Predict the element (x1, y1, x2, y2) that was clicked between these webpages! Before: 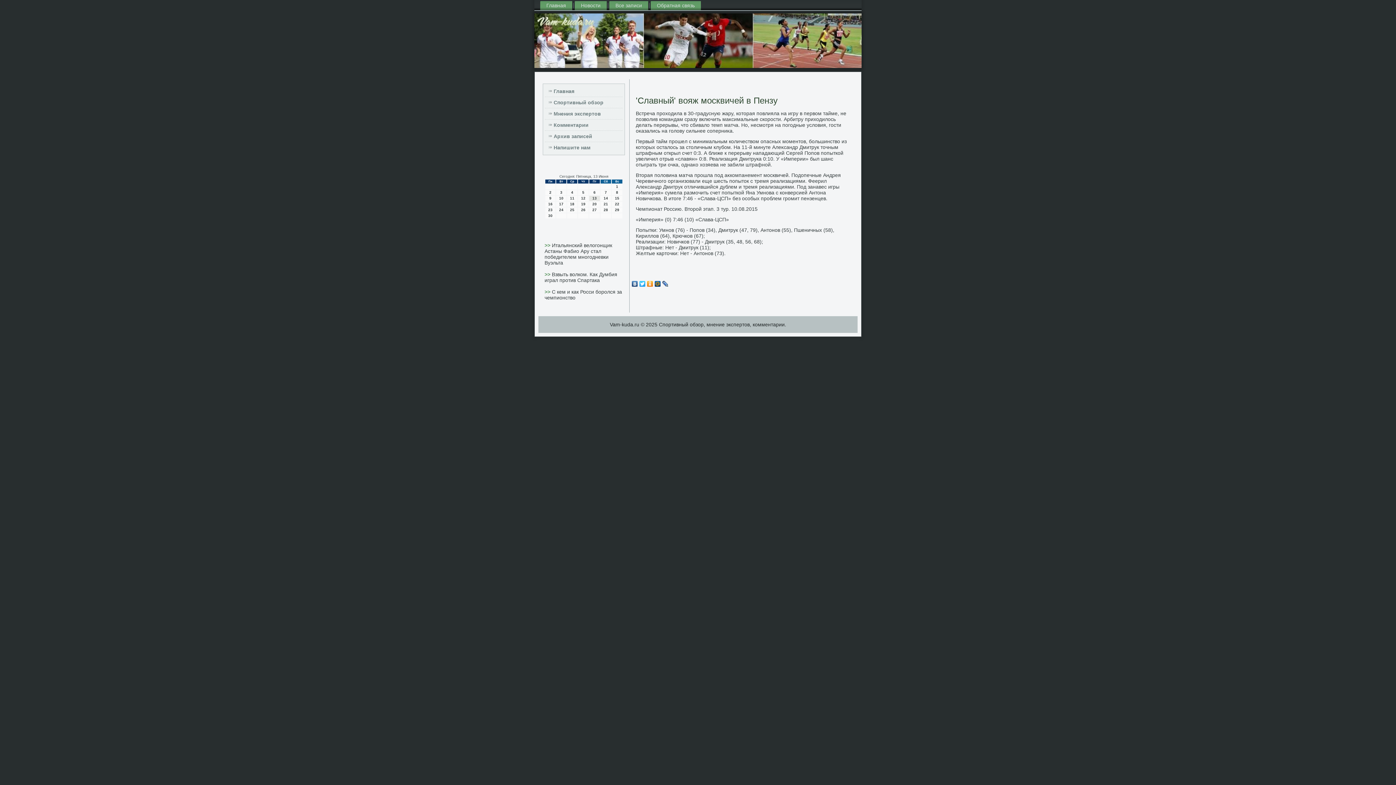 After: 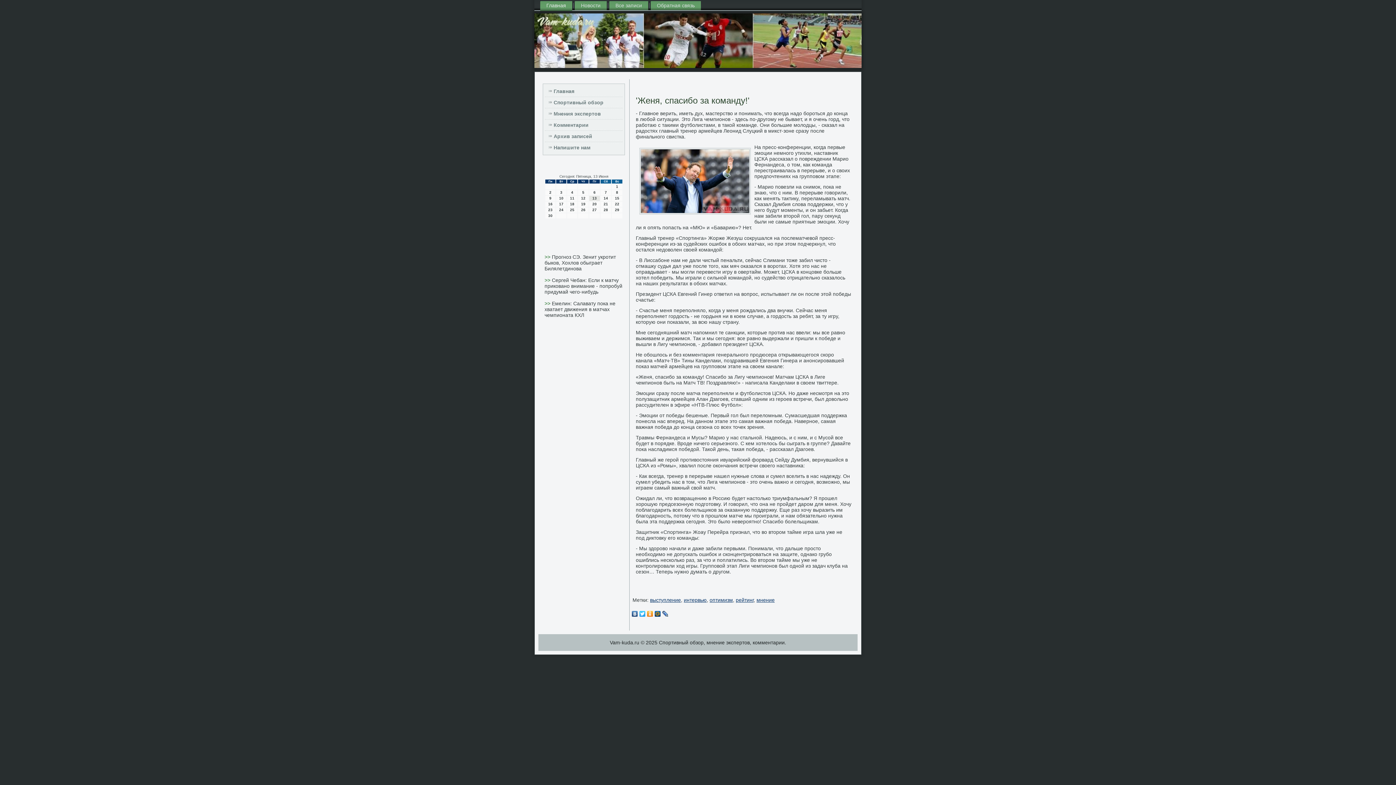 Action: label: Главная bbox: (540, 1, 572, 10)